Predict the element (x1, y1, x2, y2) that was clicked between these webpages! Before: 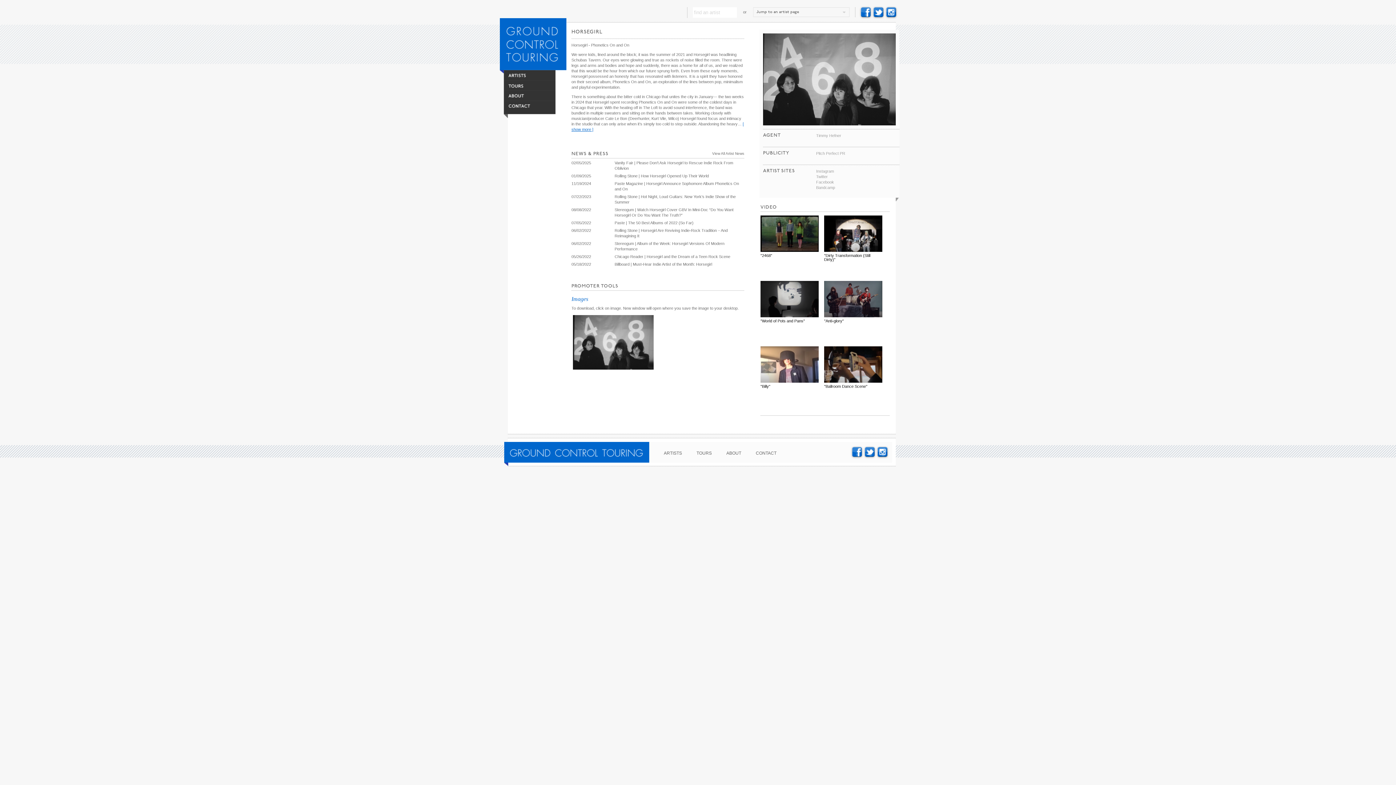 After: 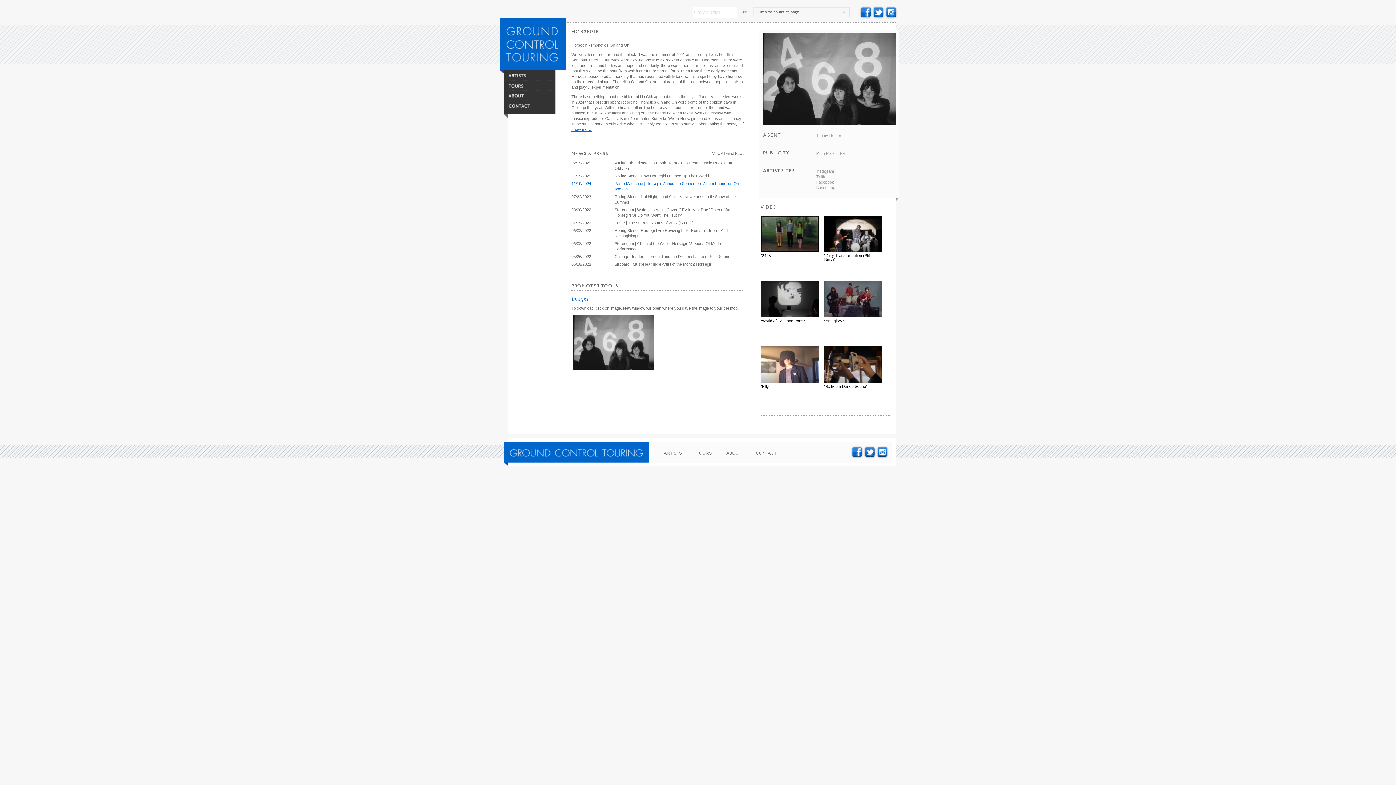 Action: bbox: (571, 181, 744, 192) label: 11/19/2024
Paste Magazine | Horsegirl Announce Sophomore Album Phonetics On and On